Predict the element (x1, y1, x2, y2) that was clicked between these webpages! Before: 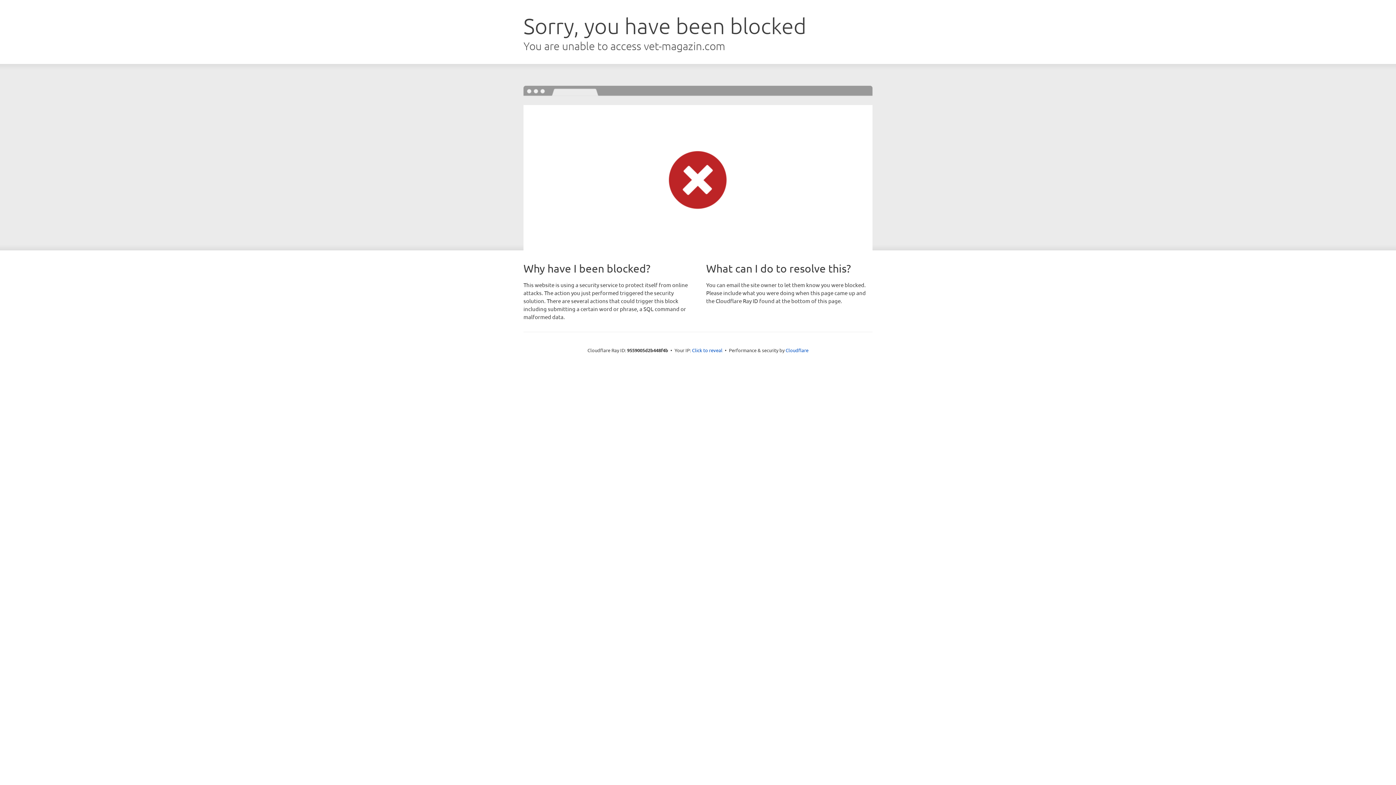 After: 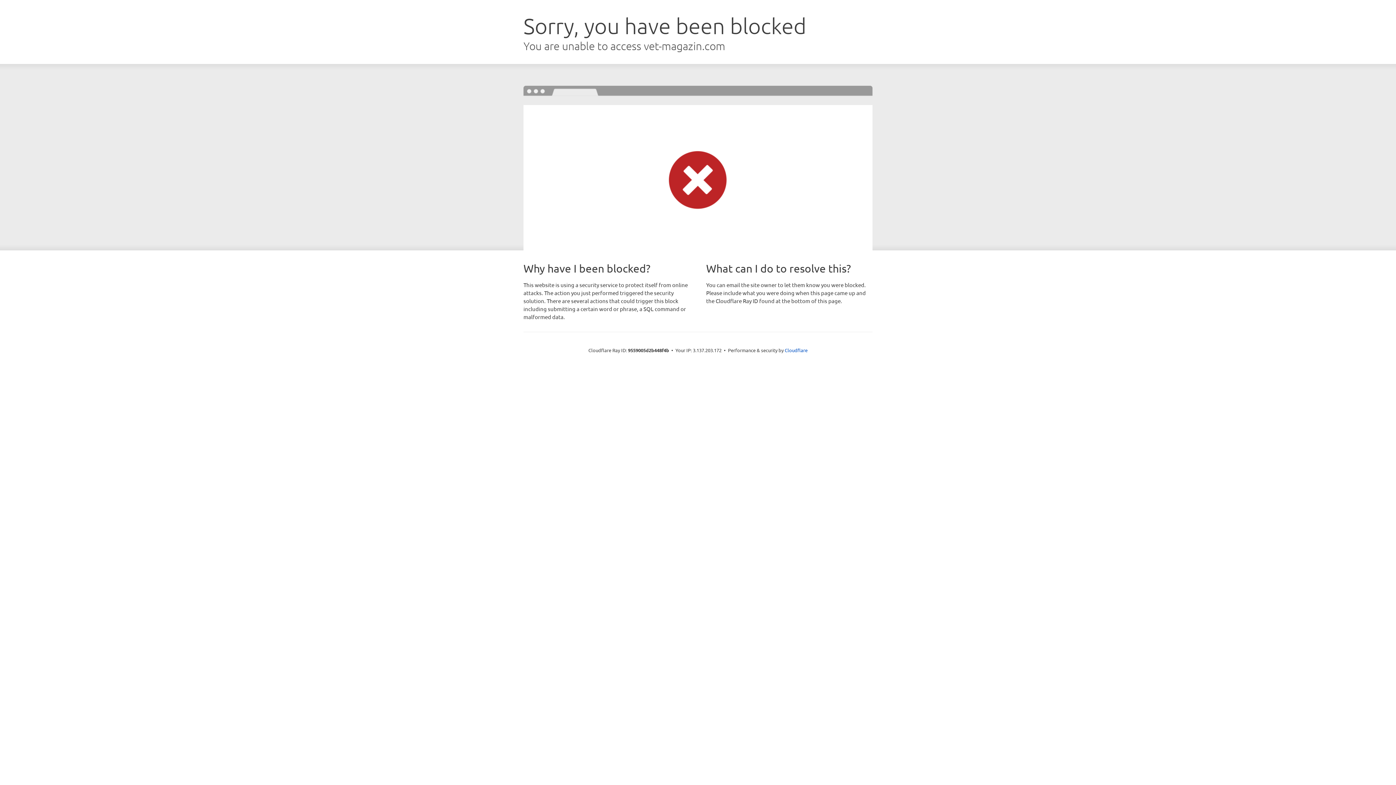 Action: label: Click to reveal bbox: (692, 346, 722, 353)